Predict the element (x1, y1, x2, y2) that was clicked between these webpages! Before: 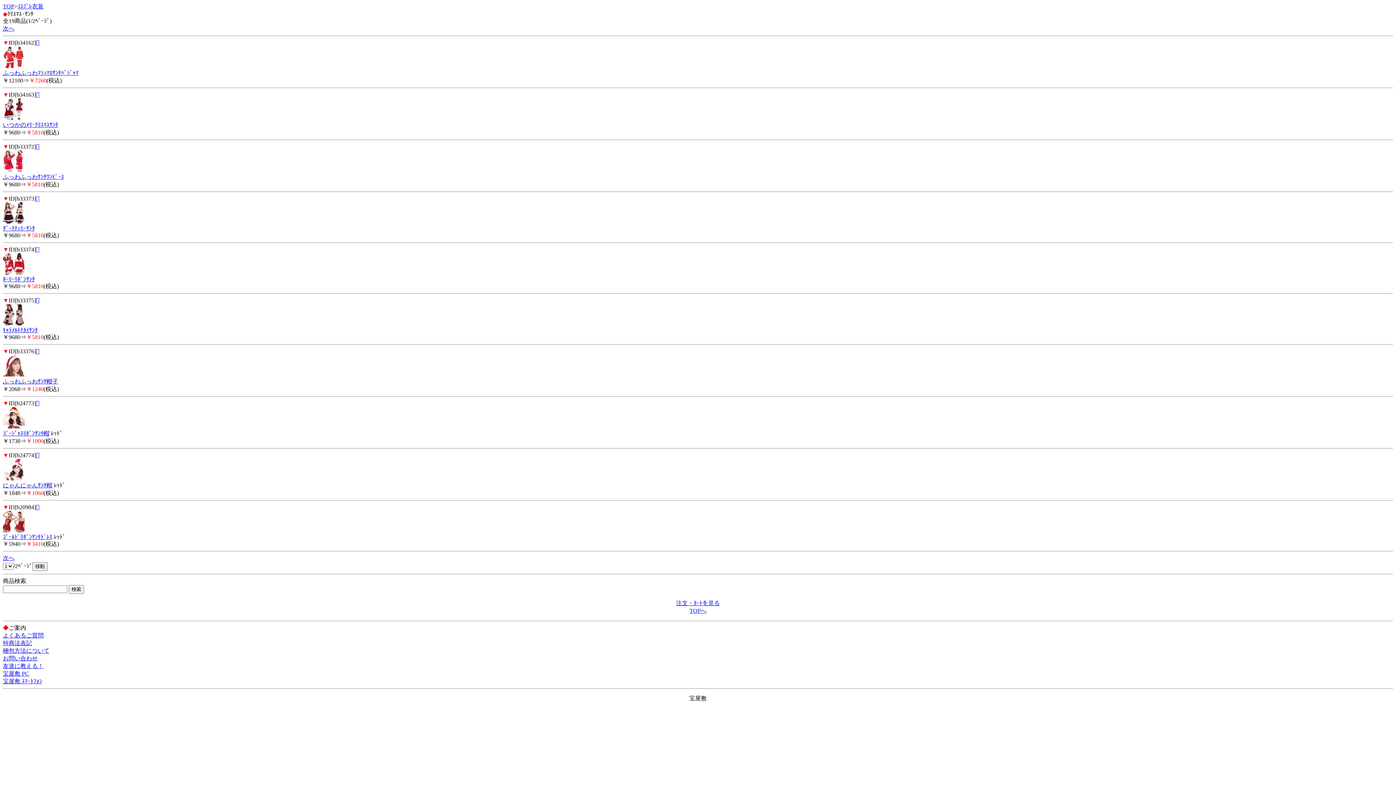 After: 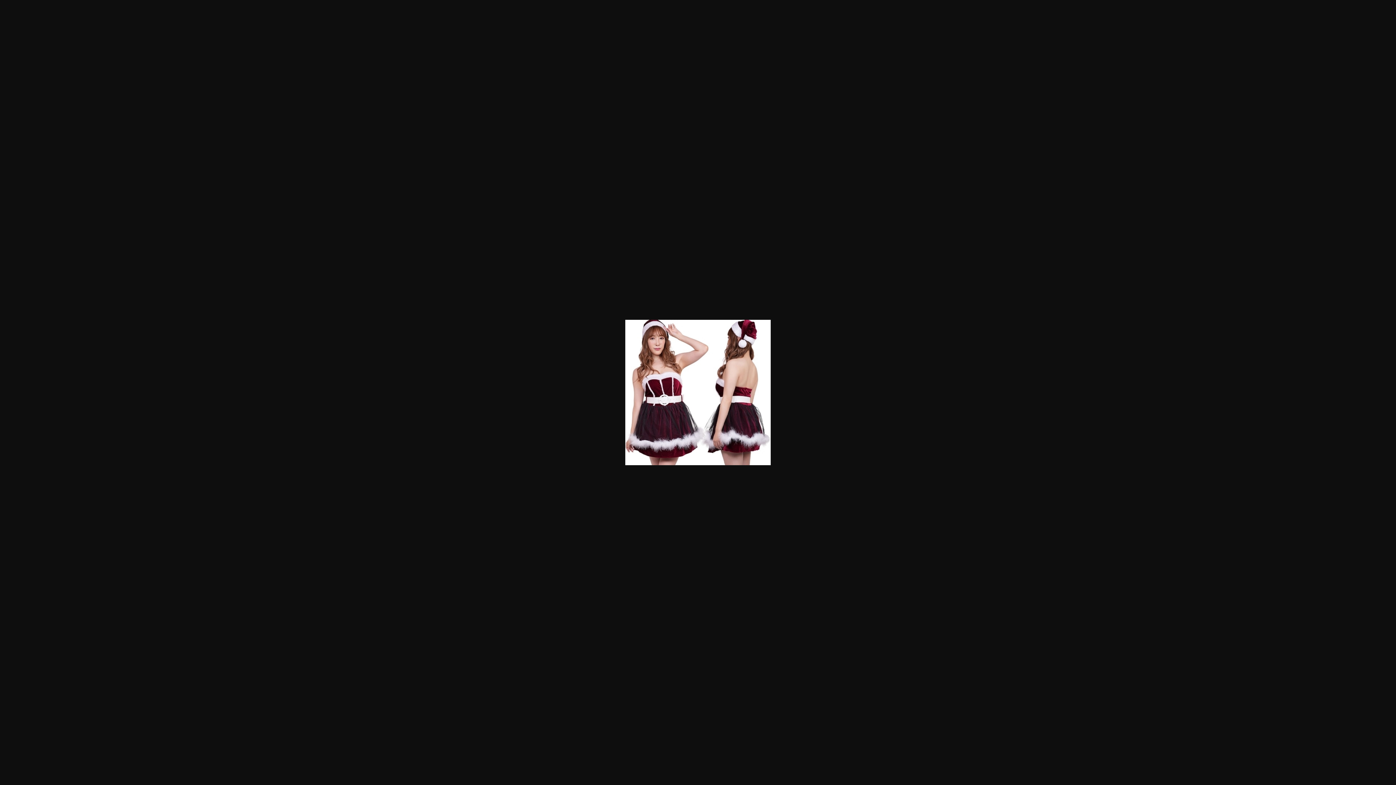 Action: bbox: (36, 195, 39, 201) label: 